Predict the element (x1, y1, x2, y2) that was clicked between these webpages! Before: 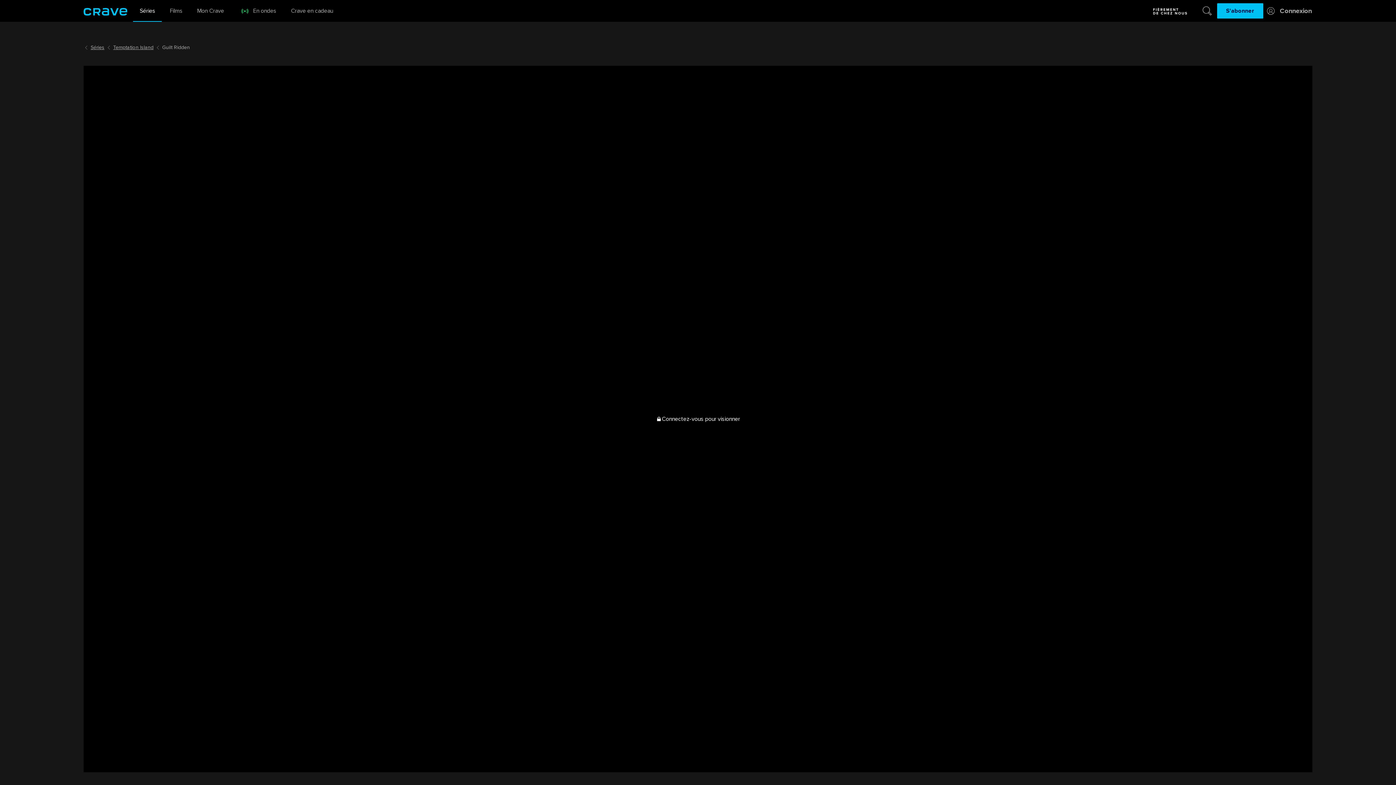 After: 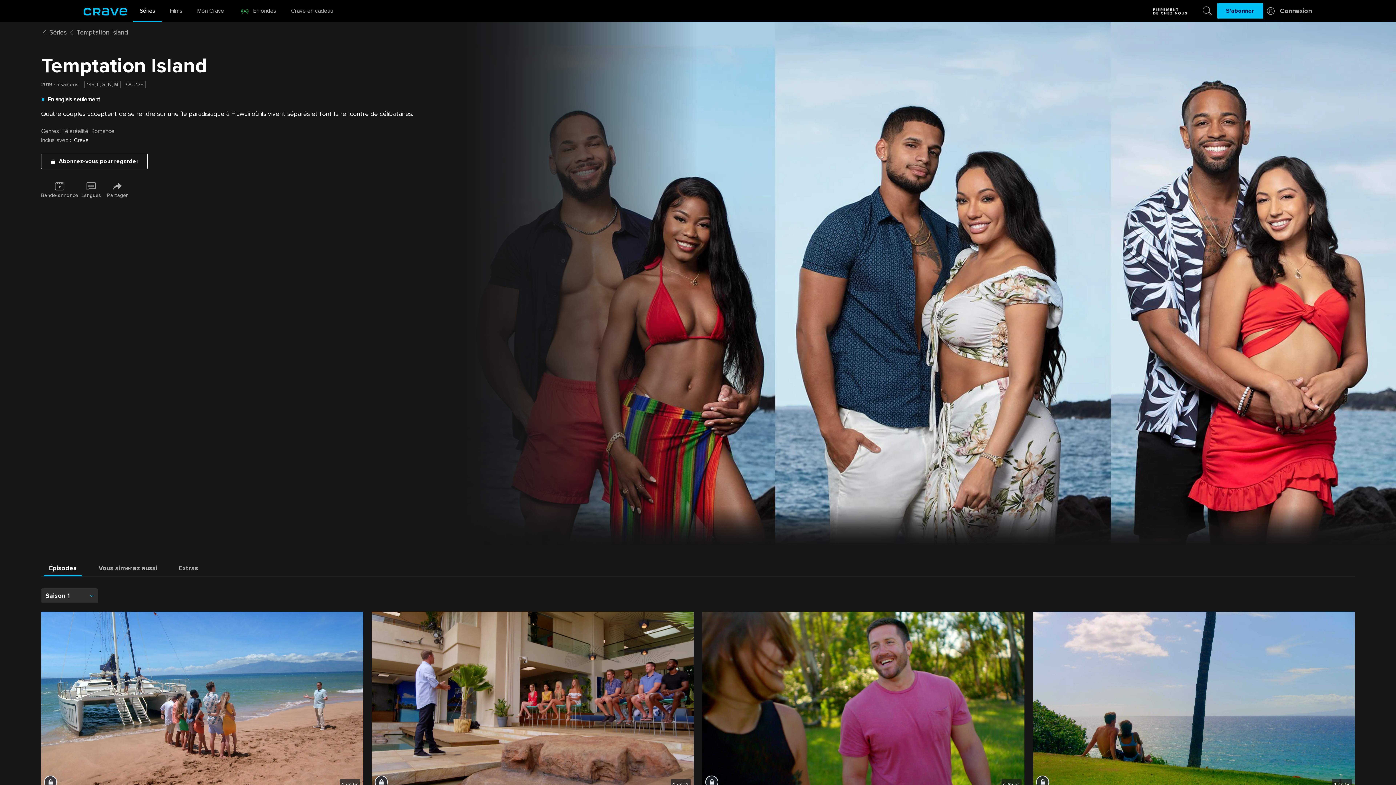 Action: label: Temptation Island bbox: (113, 43, 153, 51)